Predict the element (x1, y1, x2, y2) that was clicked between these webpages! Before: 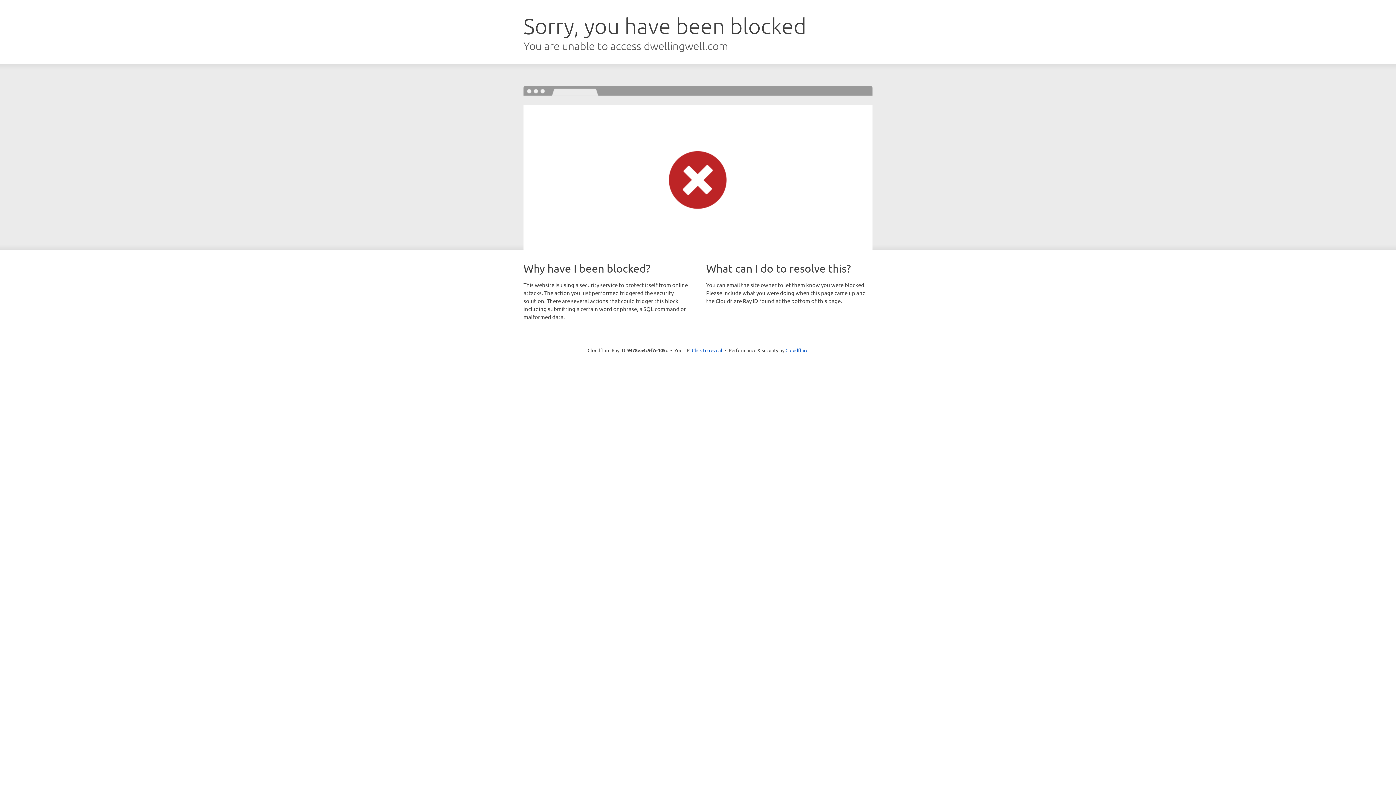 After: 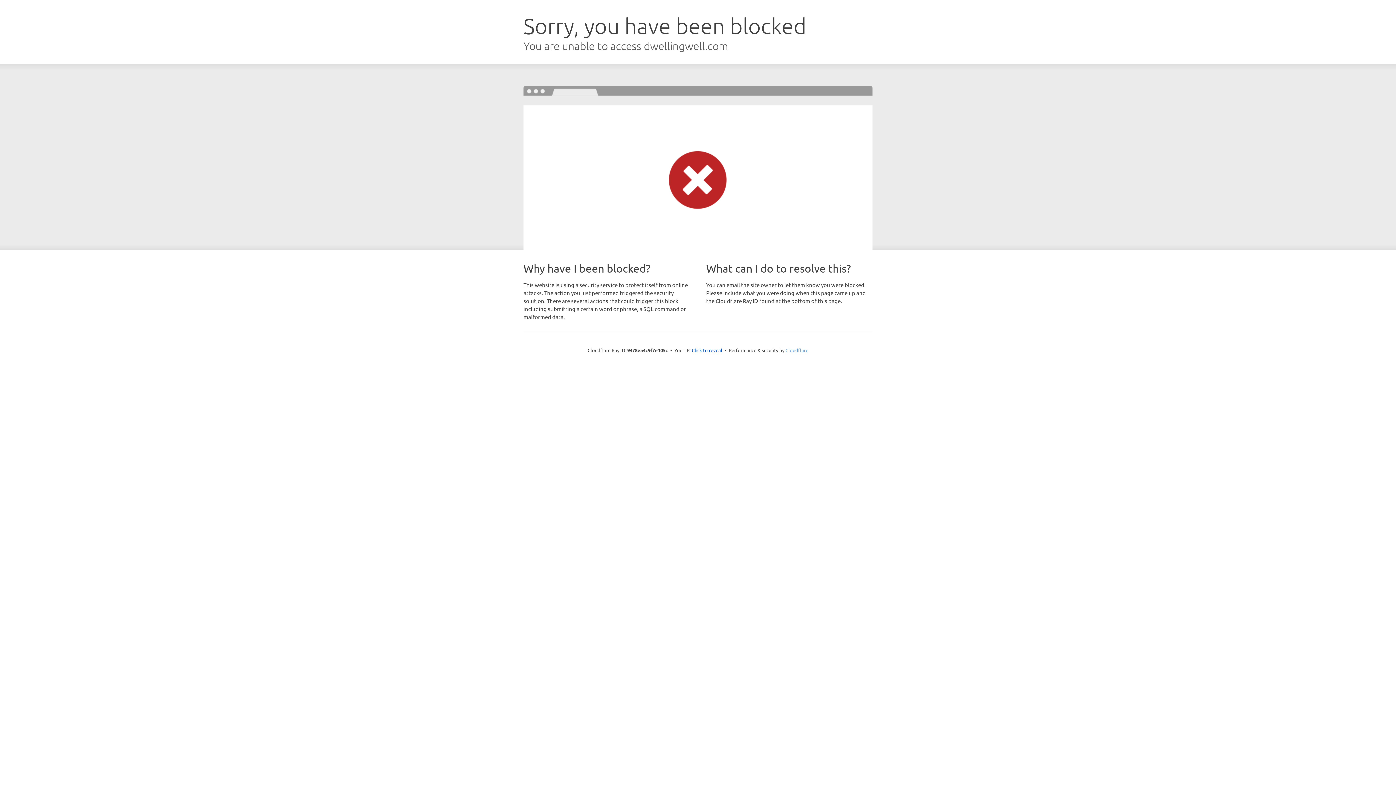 Action: label: Cloudflare bbox: (785, 347, 808, 353)